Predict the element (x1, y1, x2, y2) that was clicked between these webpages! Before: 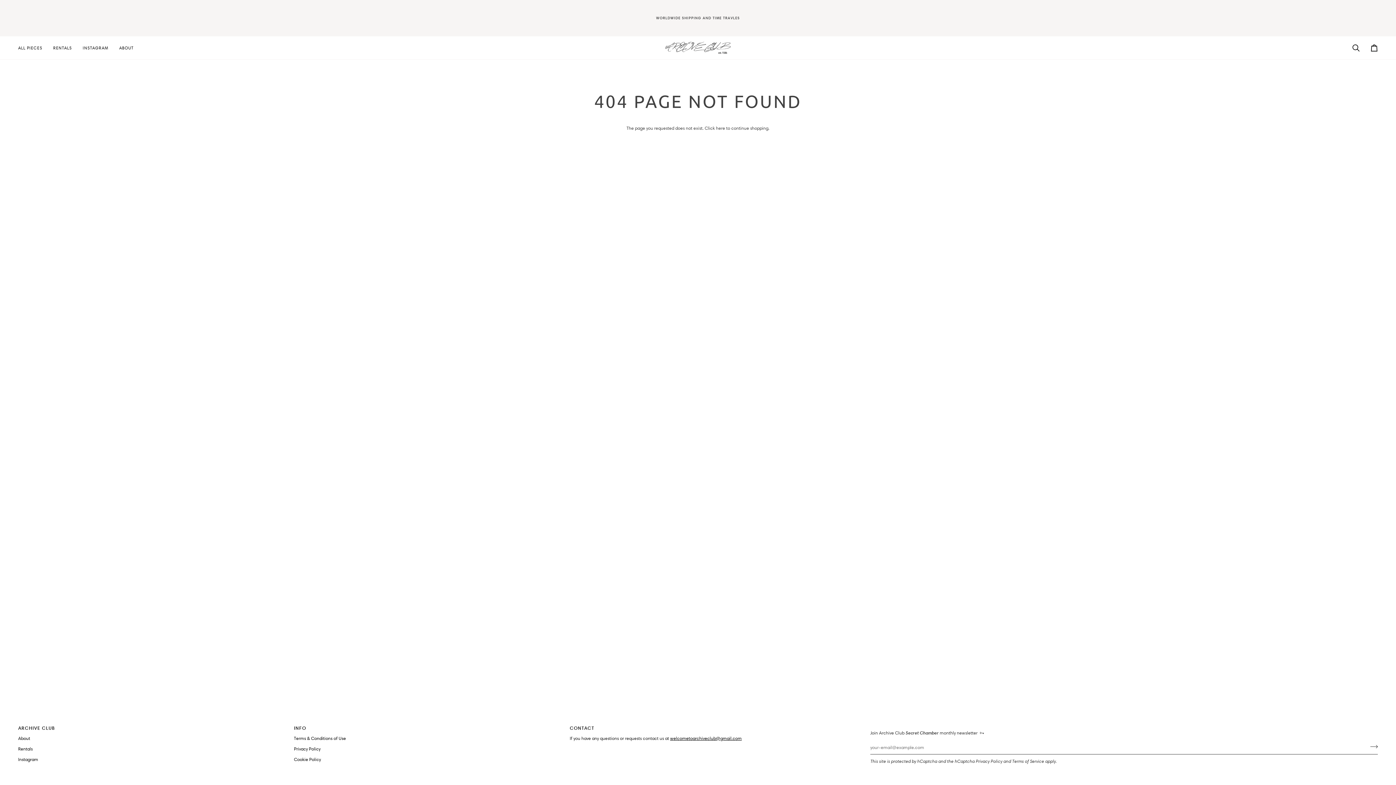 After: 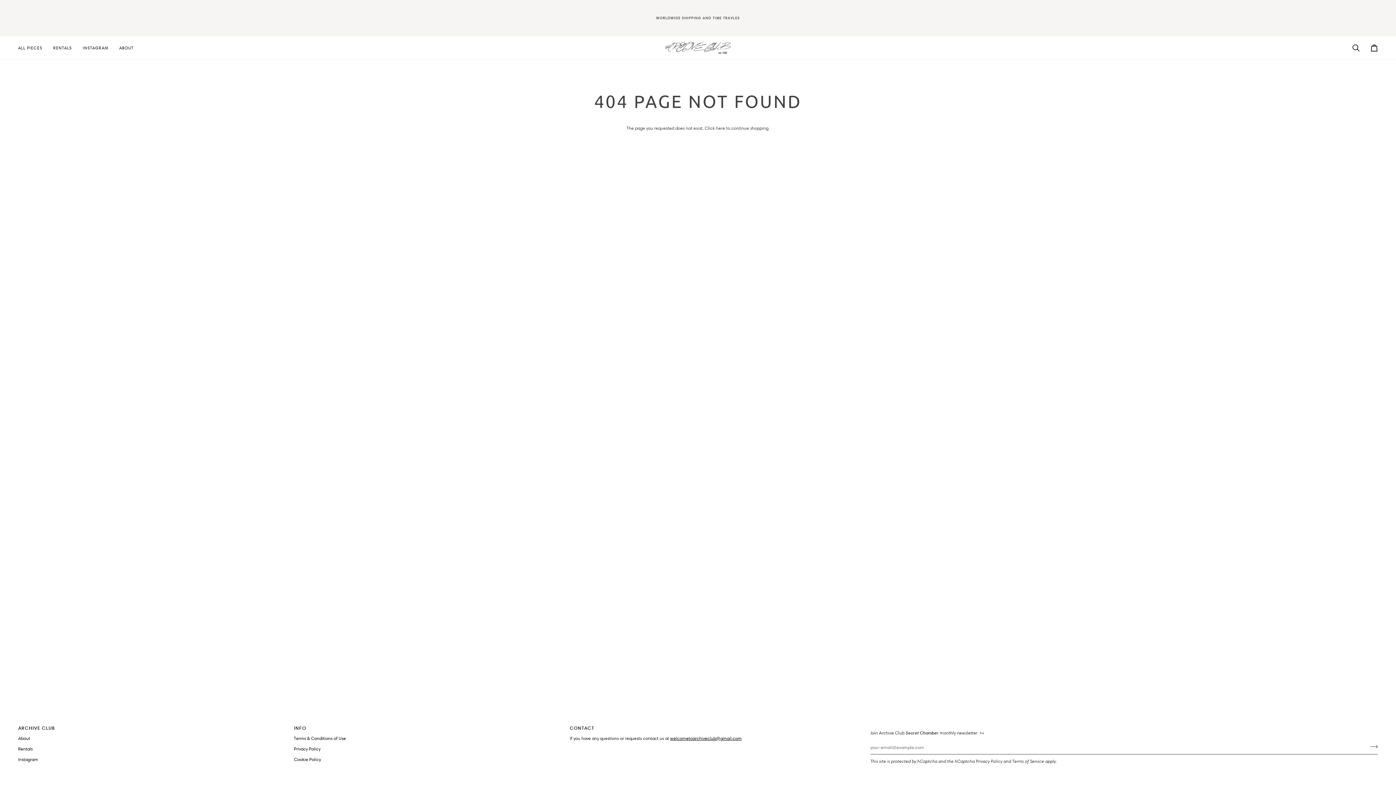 Action: label: CONTACT bbox: (569, 725, 837, 735)